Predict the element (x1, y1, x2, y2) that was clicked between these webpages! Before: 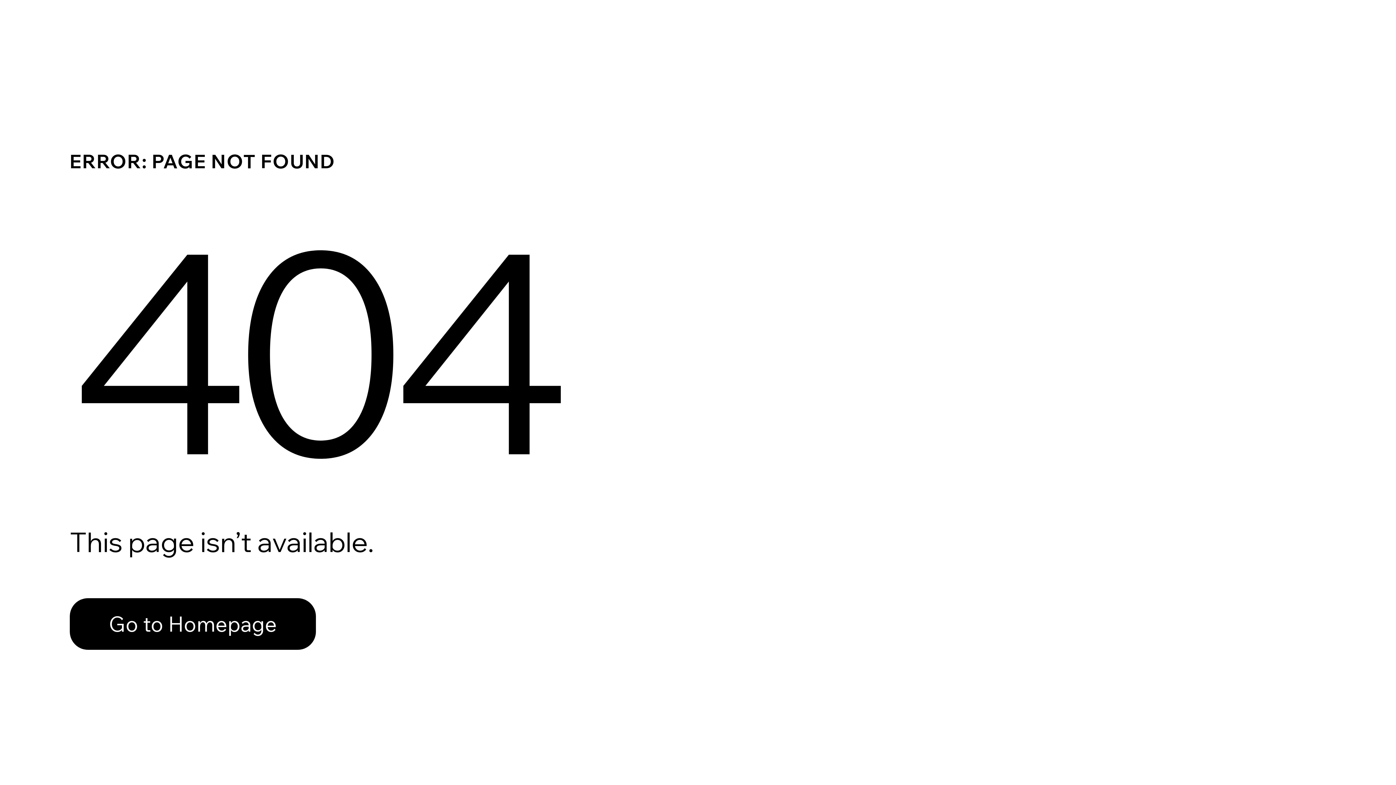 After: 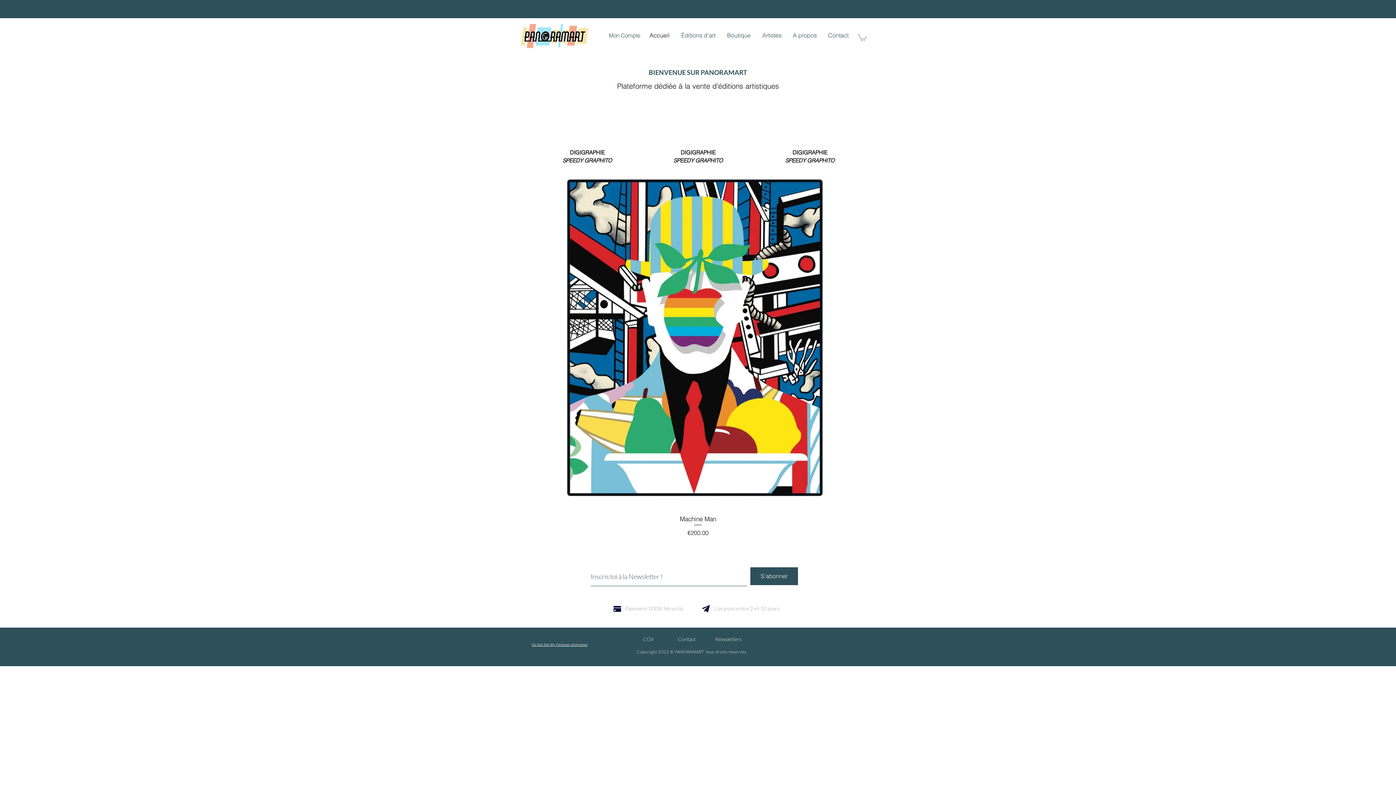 Action: label: Go to Homepage bbox: (69, 598, 316, 650)